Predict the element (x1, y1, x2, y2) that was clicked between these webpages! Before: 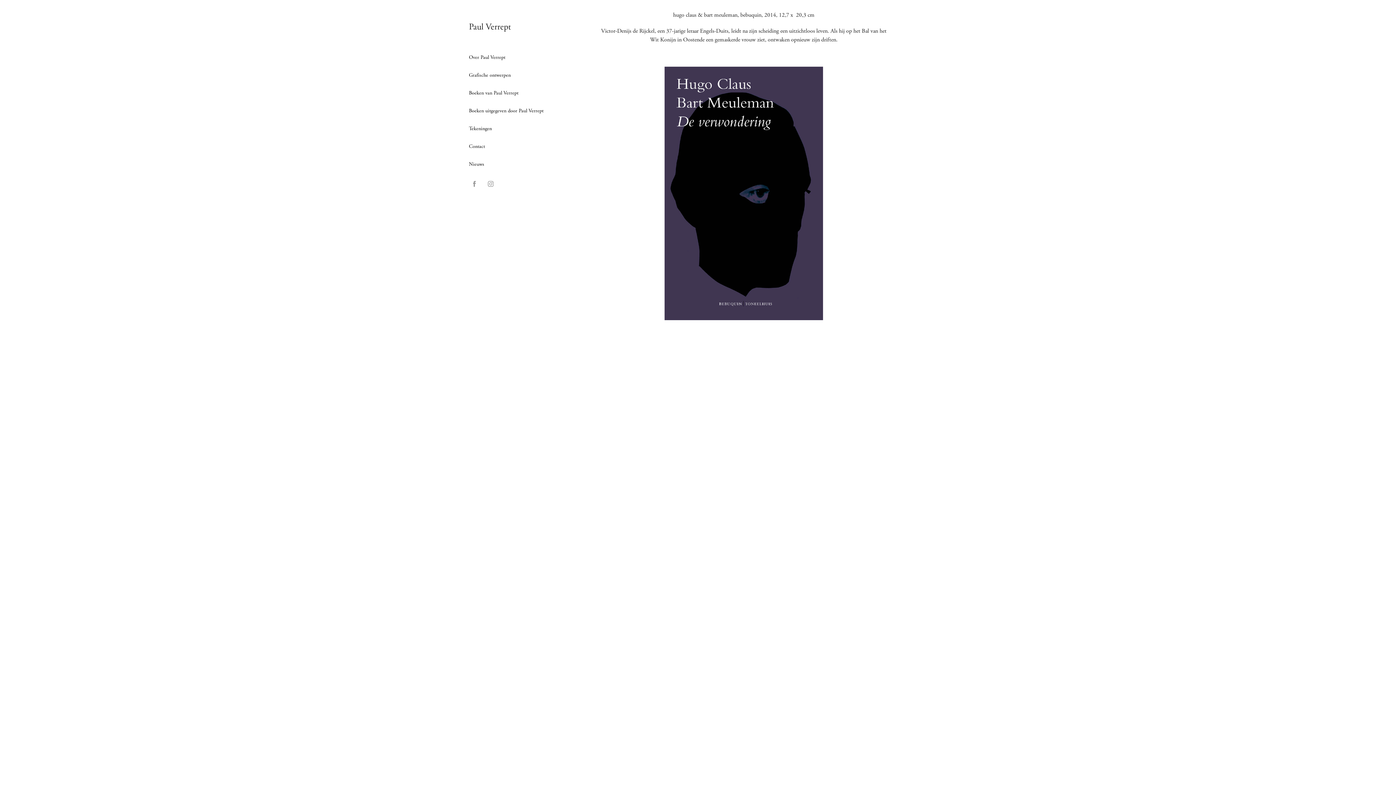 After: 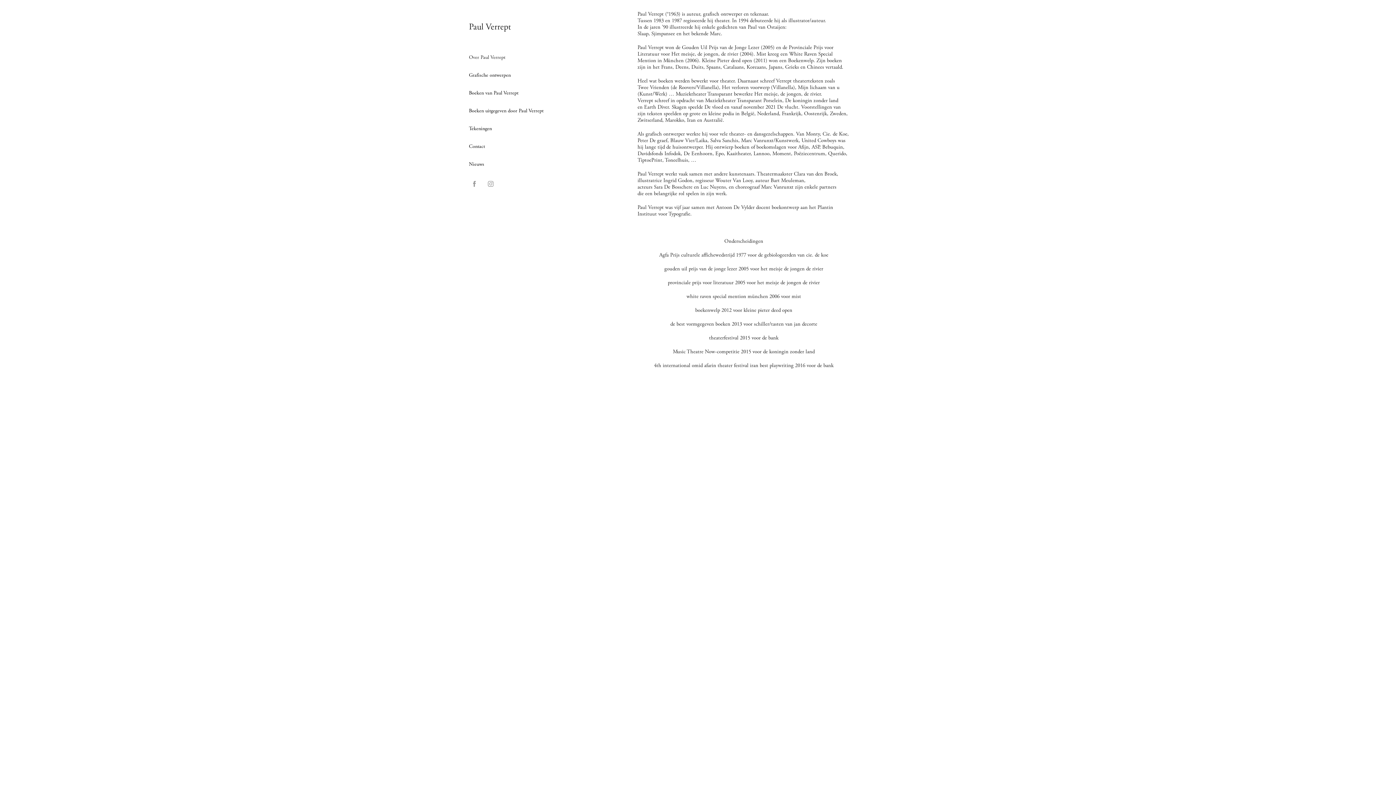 Action: label: Over Paul Verrept bbox: (469, 54, 505, 60)